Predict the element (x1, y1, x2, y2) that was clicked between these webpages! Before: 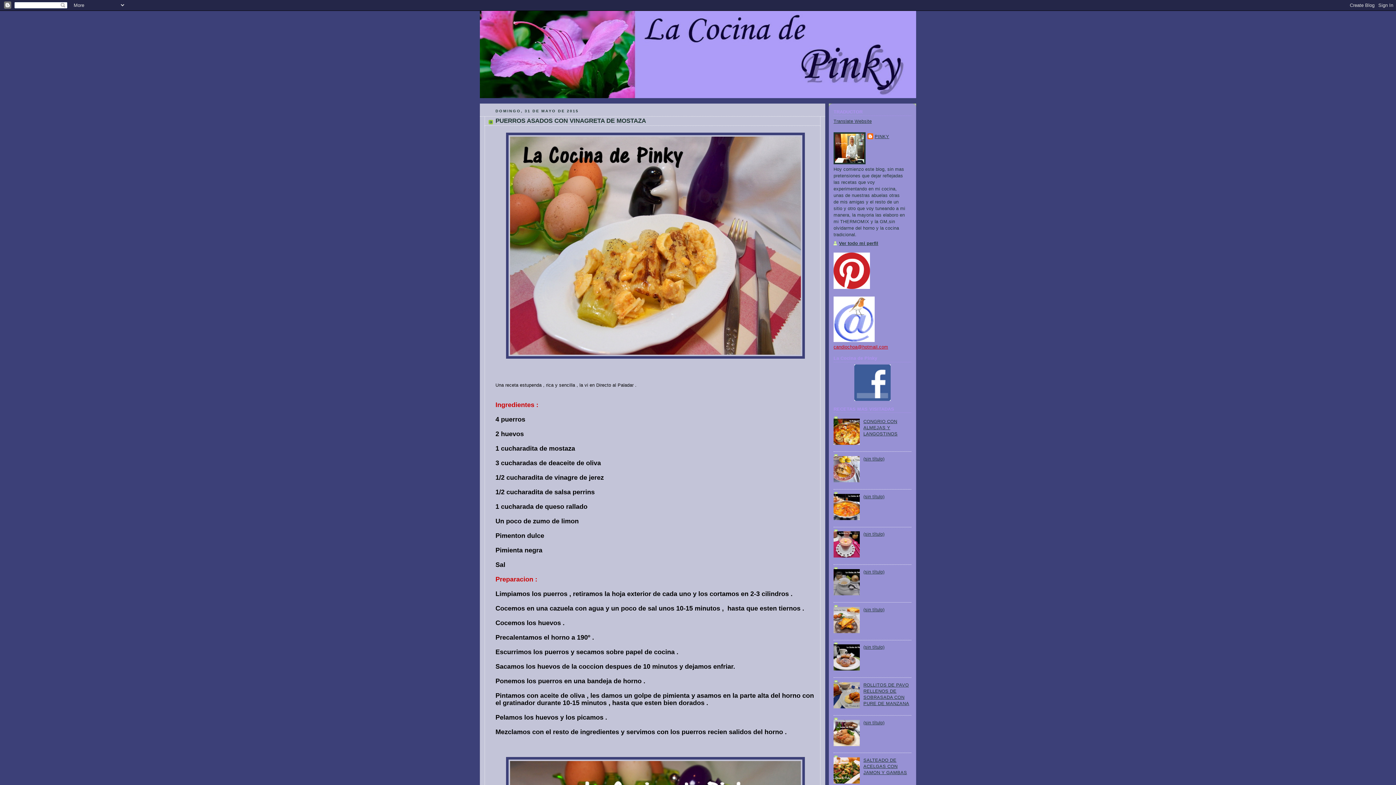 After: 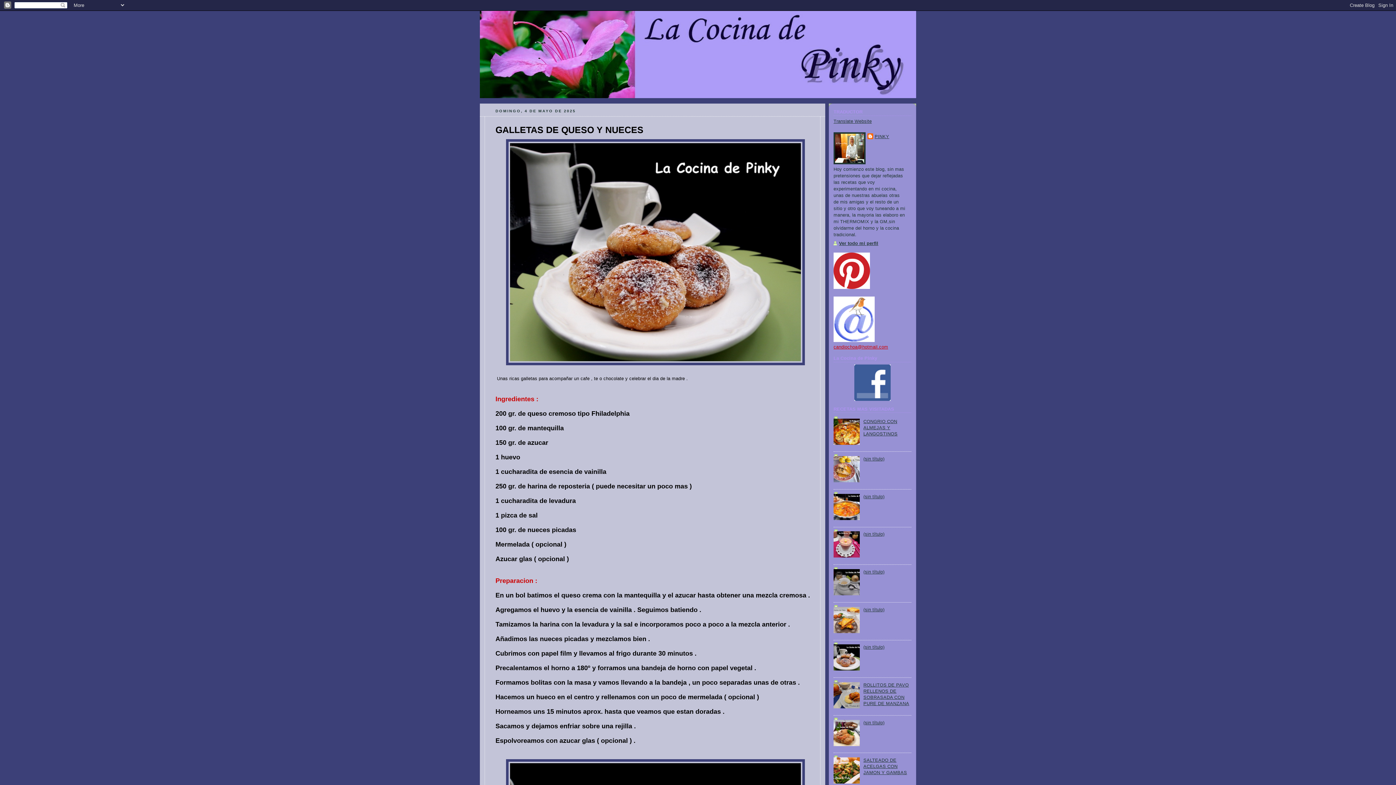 Action: bbox: (863, 645, 884, 650) label: (sin título)